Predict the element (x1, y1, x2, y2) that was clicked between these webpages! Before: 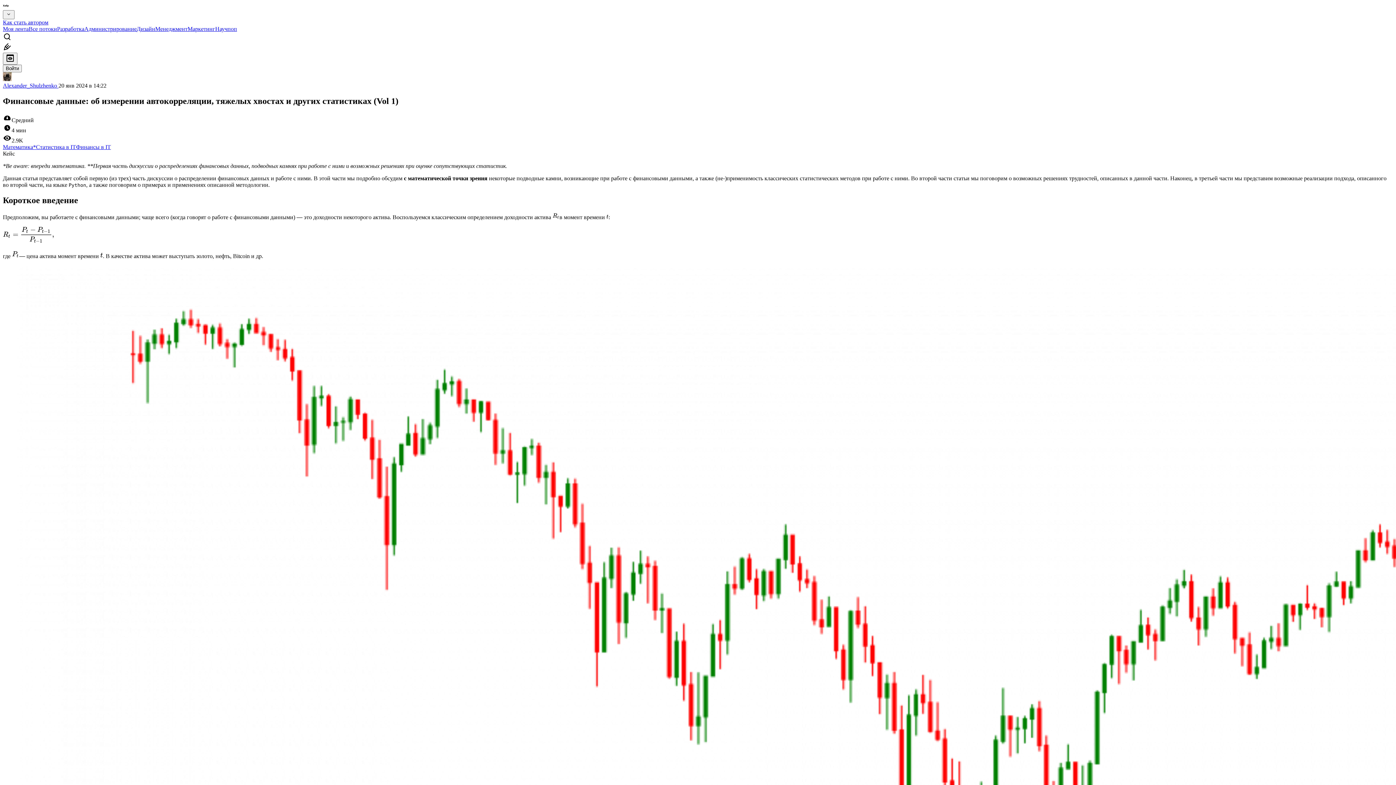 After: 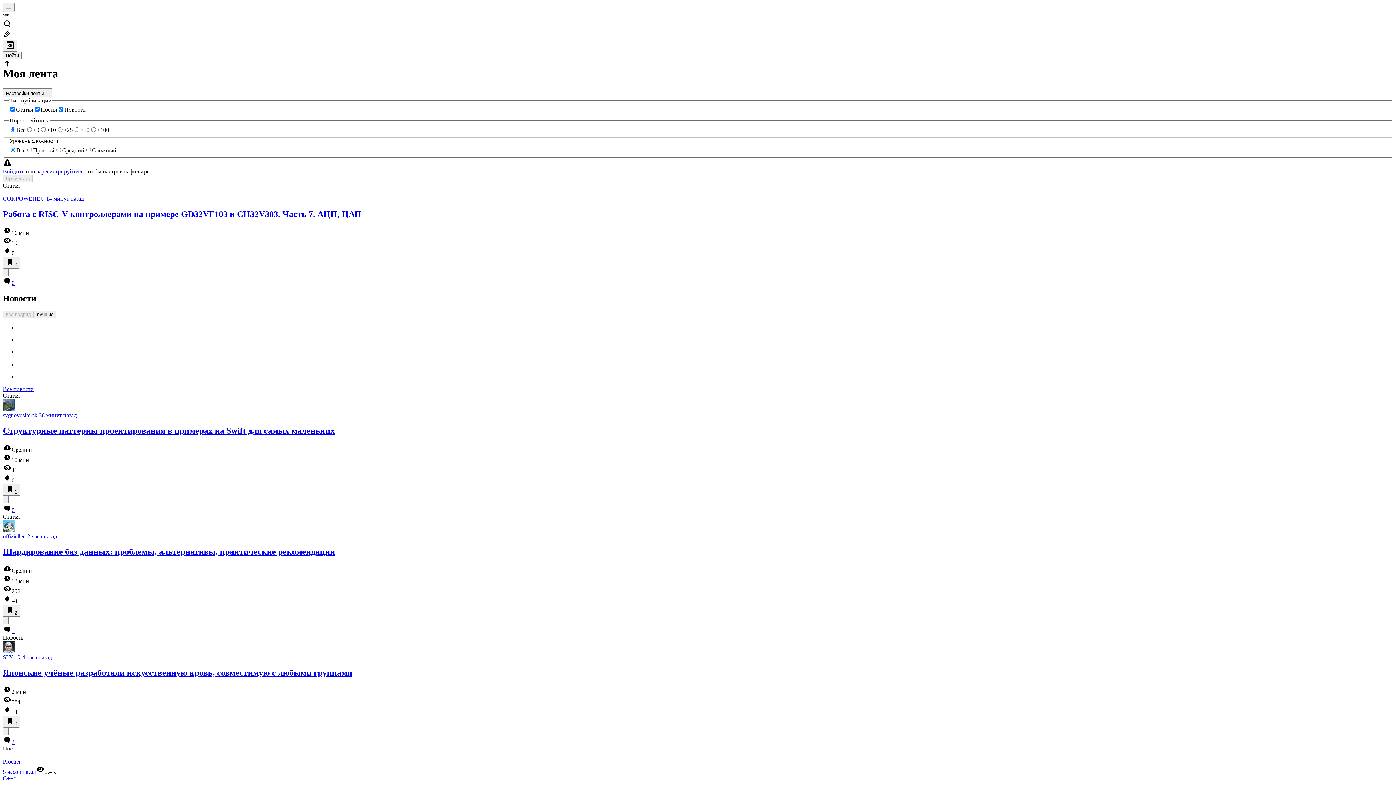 Action: bbox: (2, 3, 8, 9)